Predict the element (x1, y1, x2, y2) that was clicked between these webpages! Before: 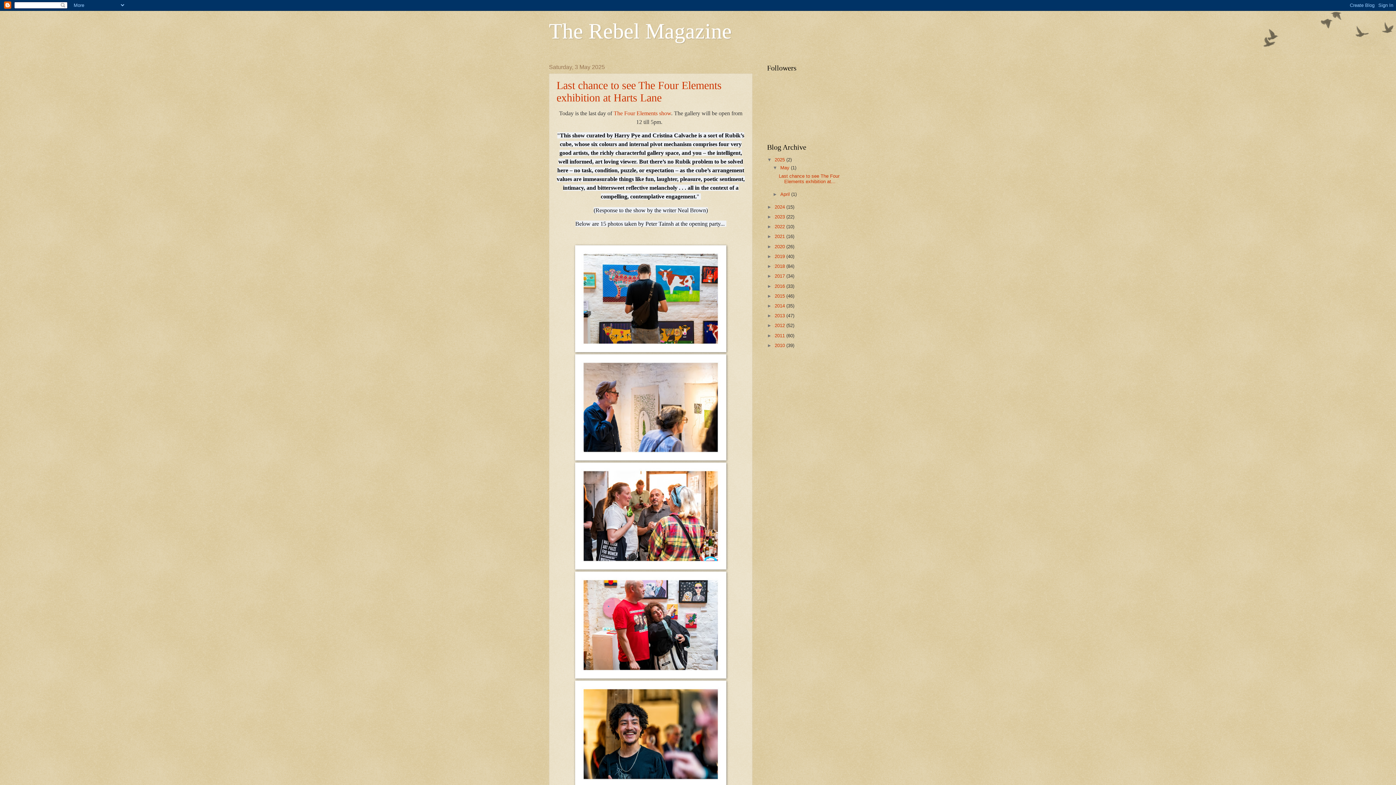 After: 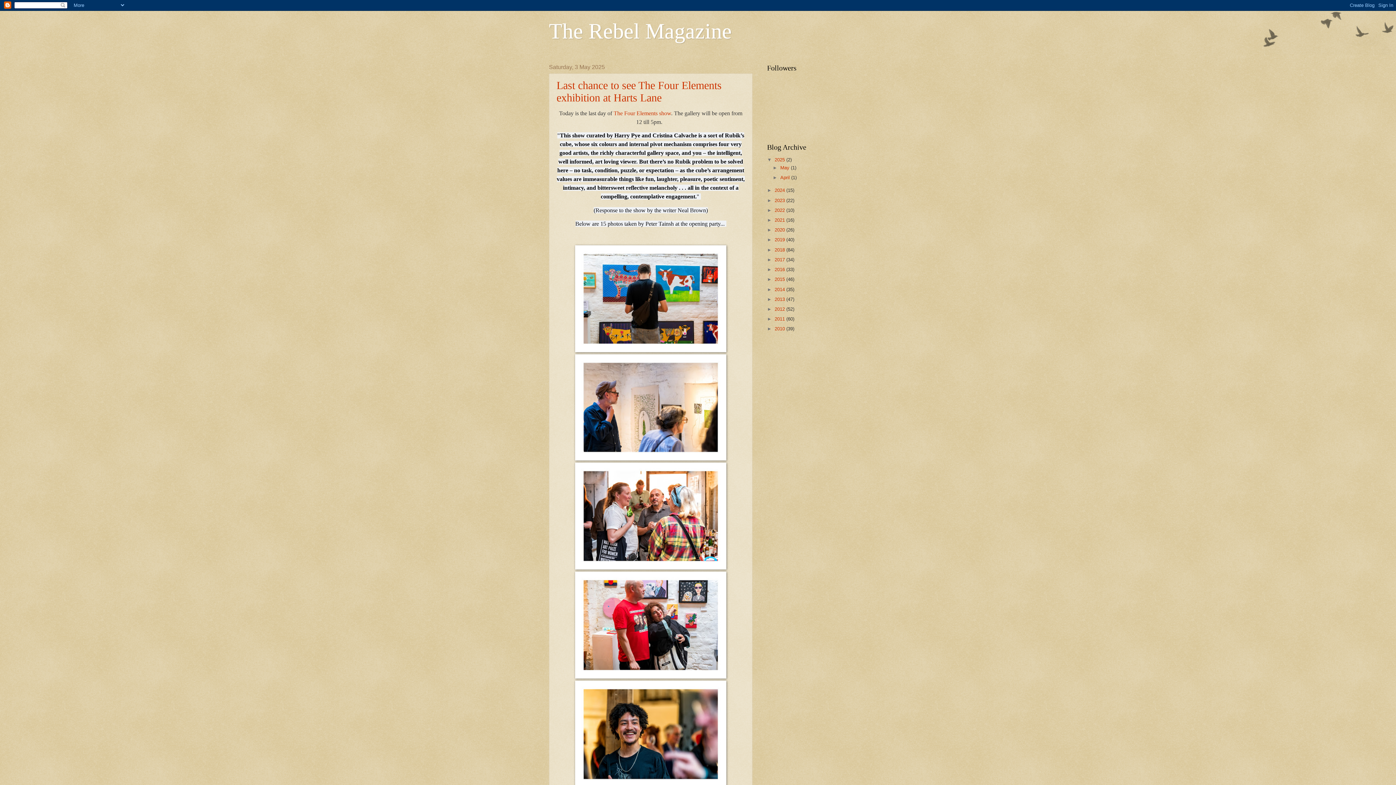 Action: bbox: (772, 165, 780, 170) label: ▼  